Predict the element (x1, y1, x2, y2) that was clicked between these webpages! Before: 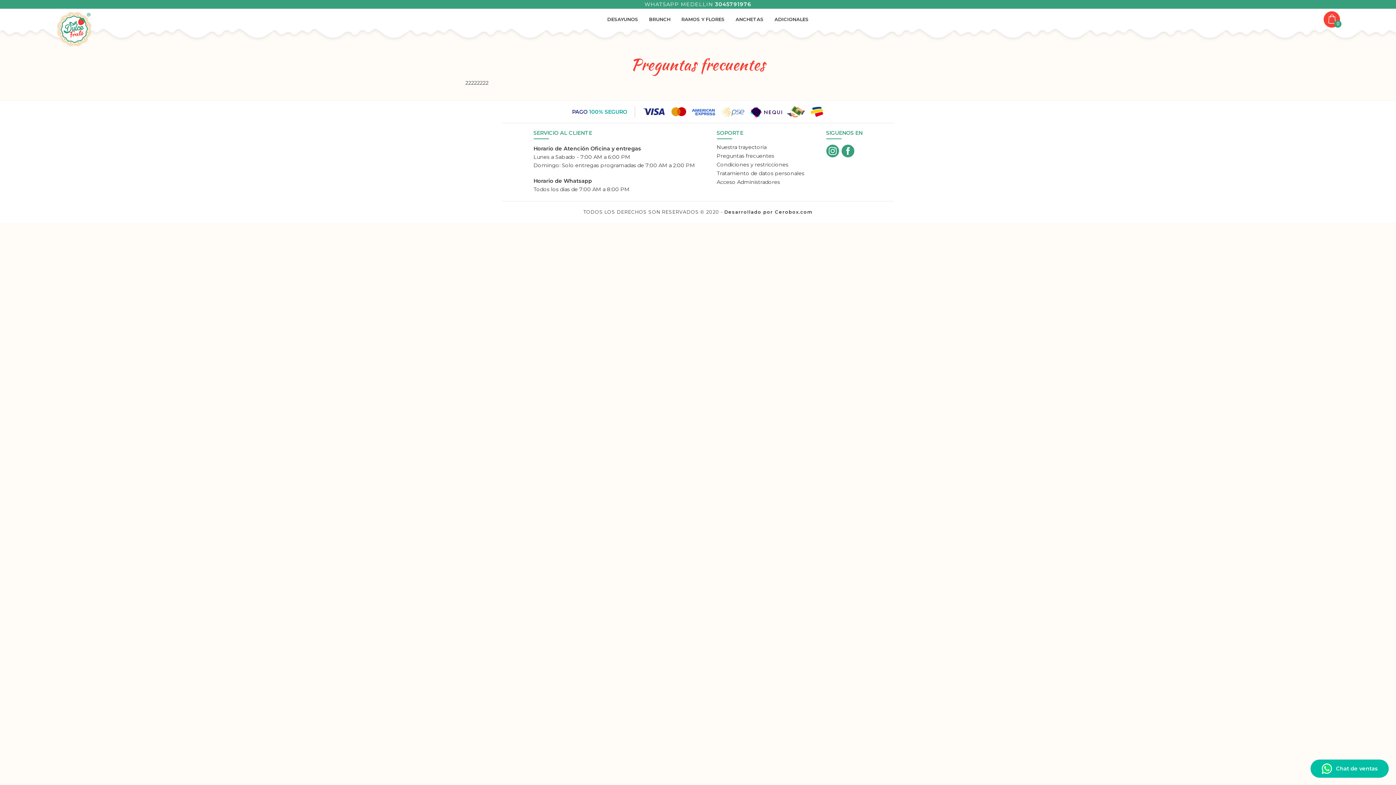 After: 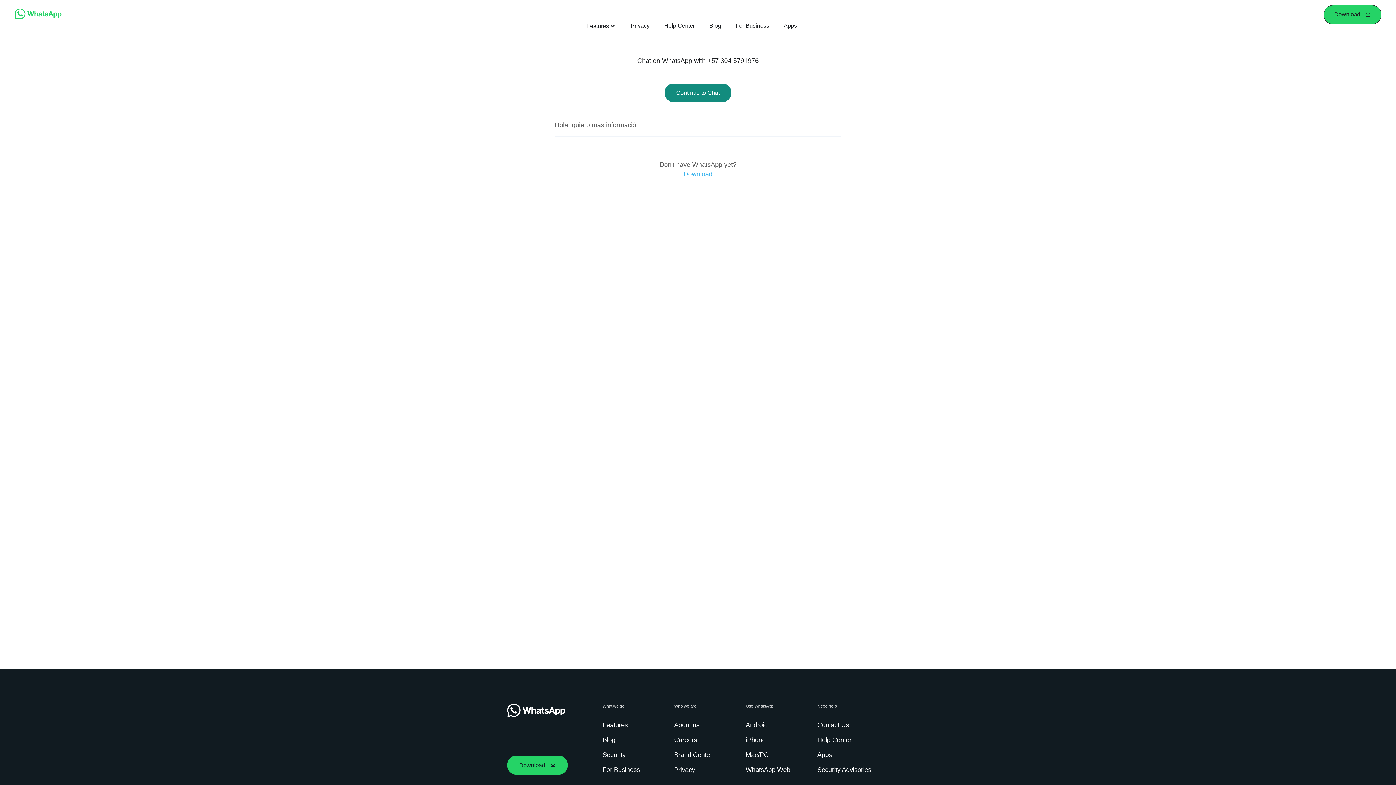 Action: label: WHATSAPP MEDELLIN 3045791976 bbox: (55, 0, 1340, 8)